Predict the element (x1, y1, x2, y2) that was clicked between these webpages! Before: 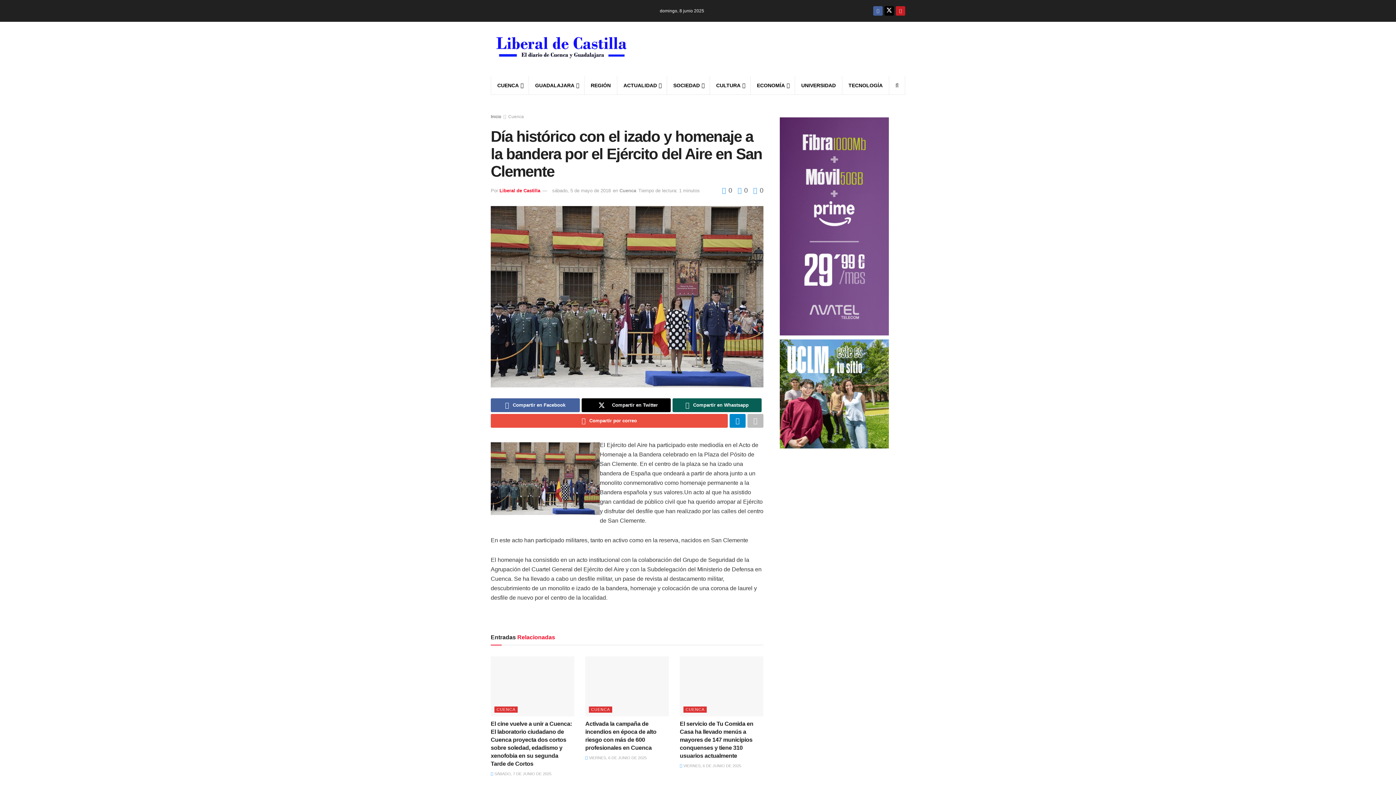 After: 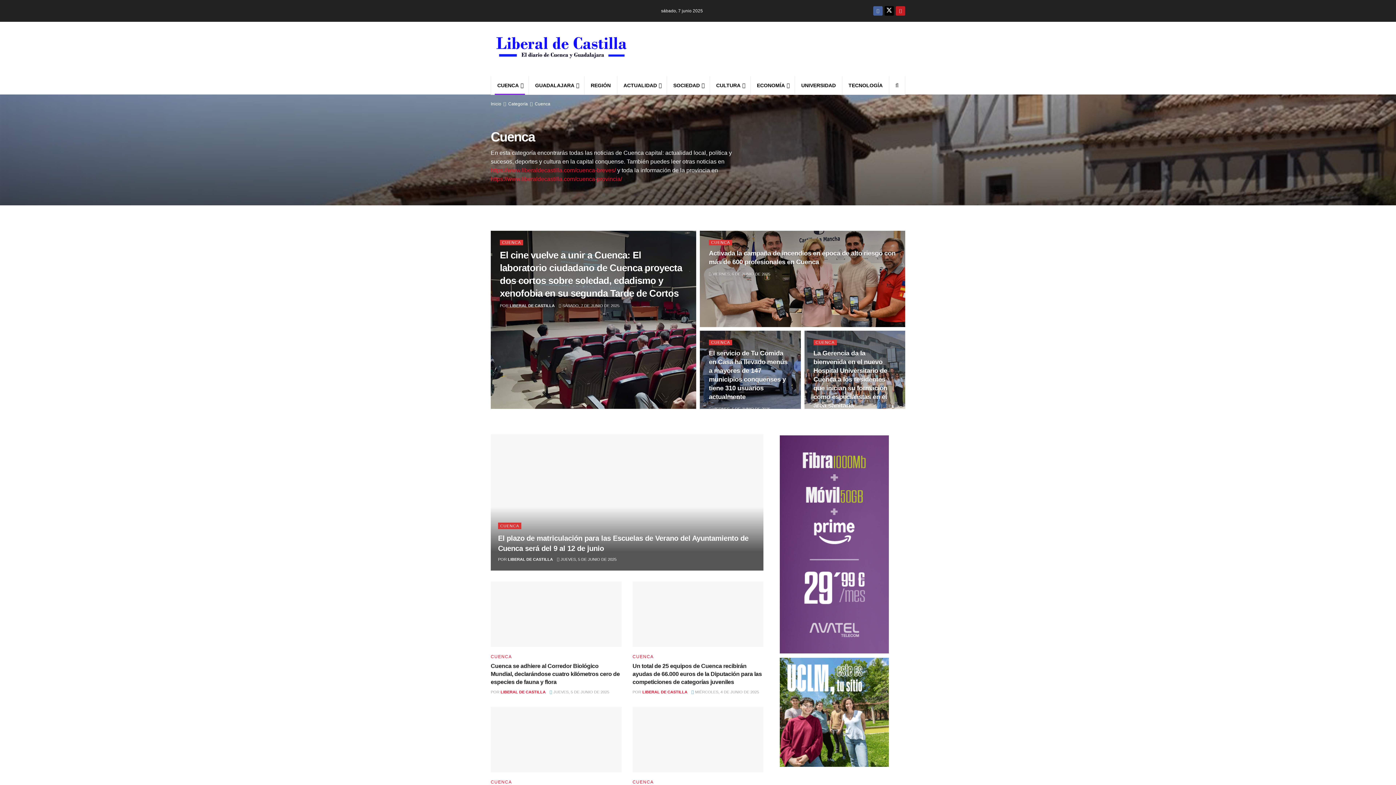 Action: label: CUENCA bbox: (589, 706, 612, 713)